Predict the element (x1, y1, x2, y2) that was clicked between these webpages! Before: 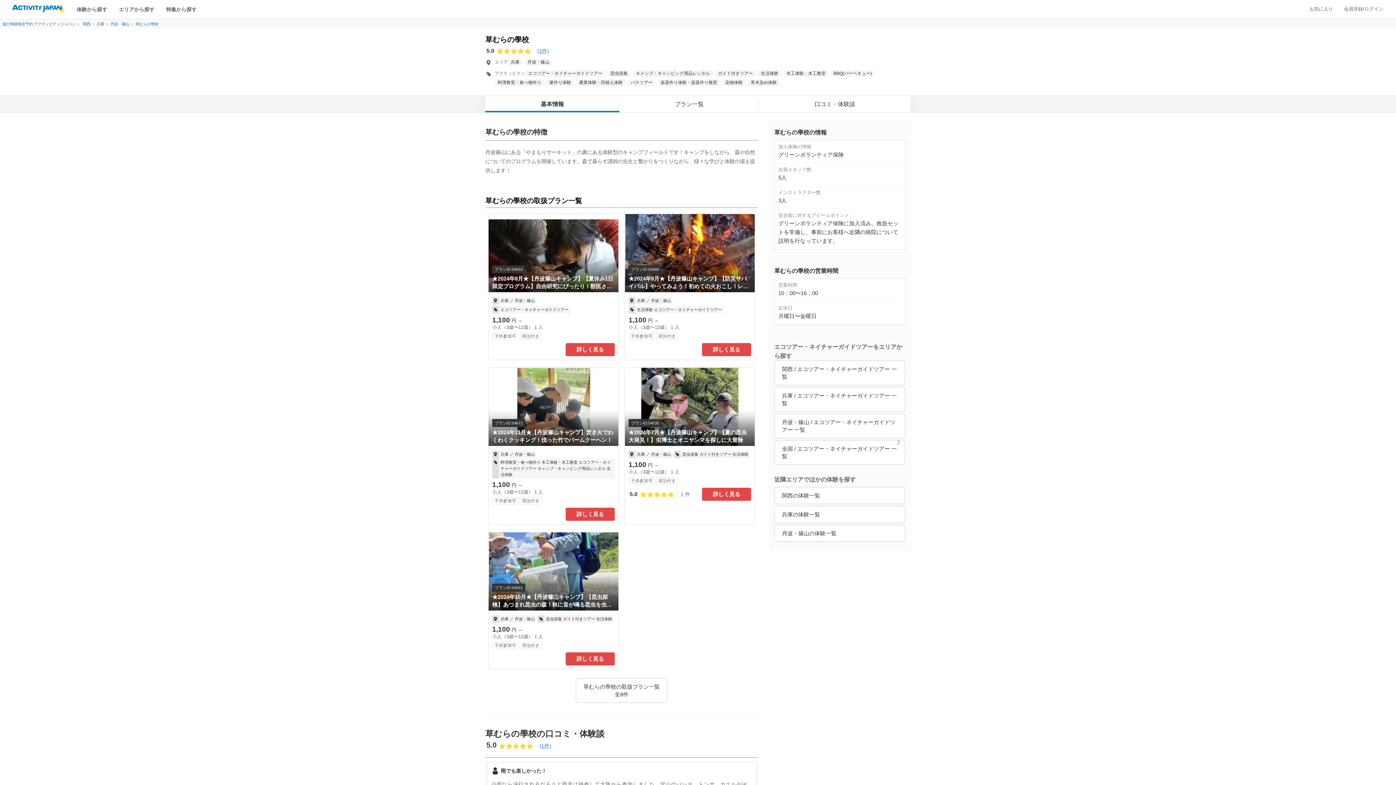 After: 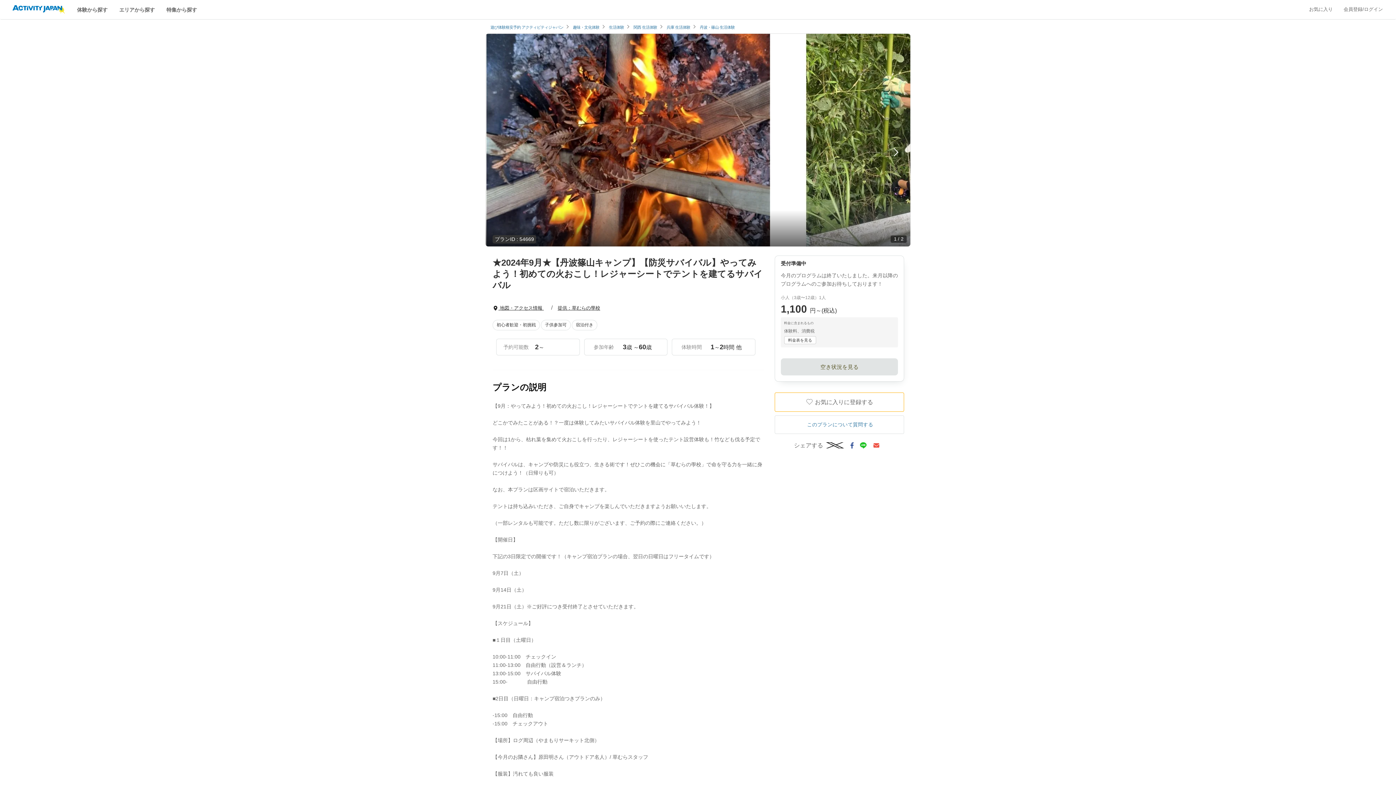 Action: label: プランID:54669
★2024年9月★【丹波篠山キャンプ】【防災サバイバル】やってみよう！初めての火おこし！レジャーシートでテントを建てるサバイバル
兵庫 ／ 丹波・篠山 
生活体験 エコツアー・ネイチャーガイドツアー
1,100 円 ～
小人（3歳〜12歳） 1 人
子供参加可 宿泊付き
詳しく見る bbox: (624, 213, 755, 360)